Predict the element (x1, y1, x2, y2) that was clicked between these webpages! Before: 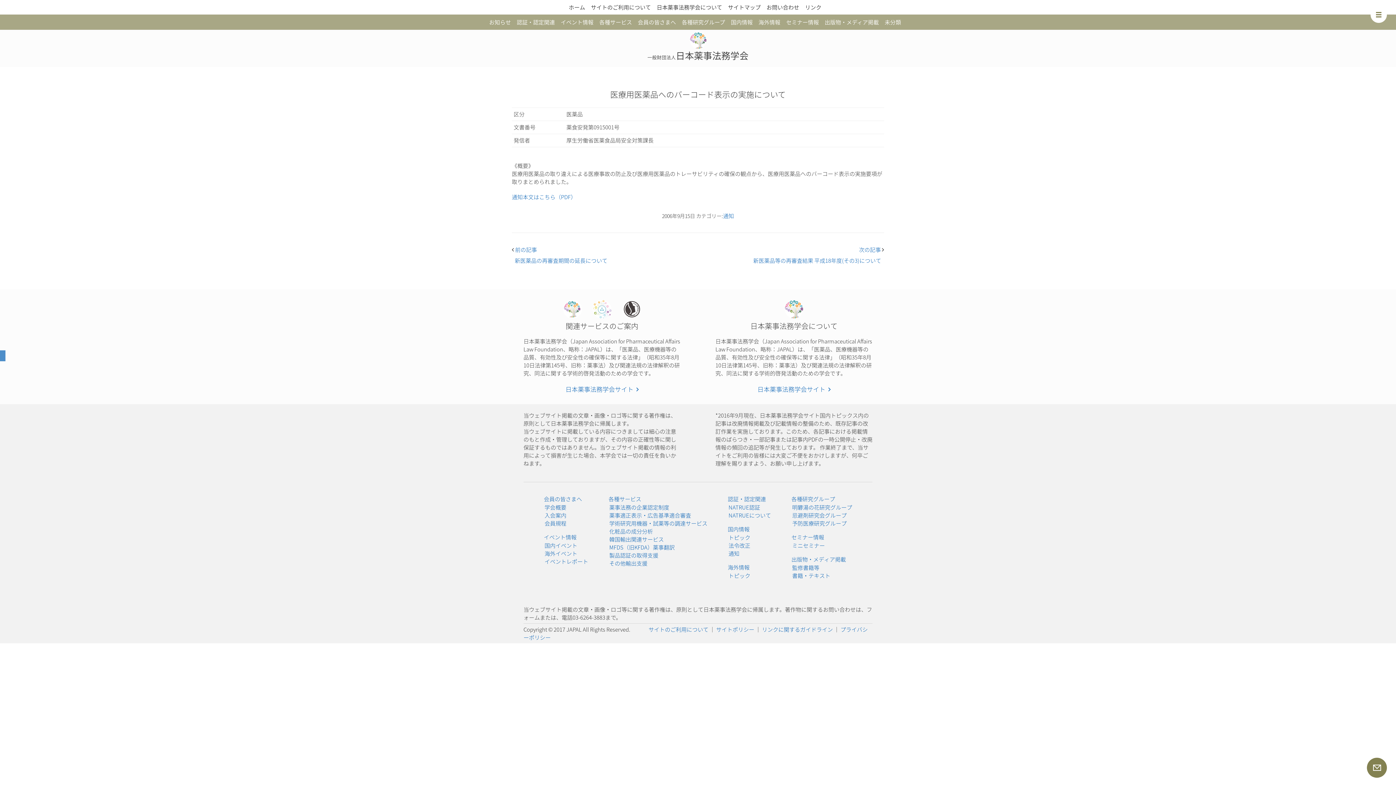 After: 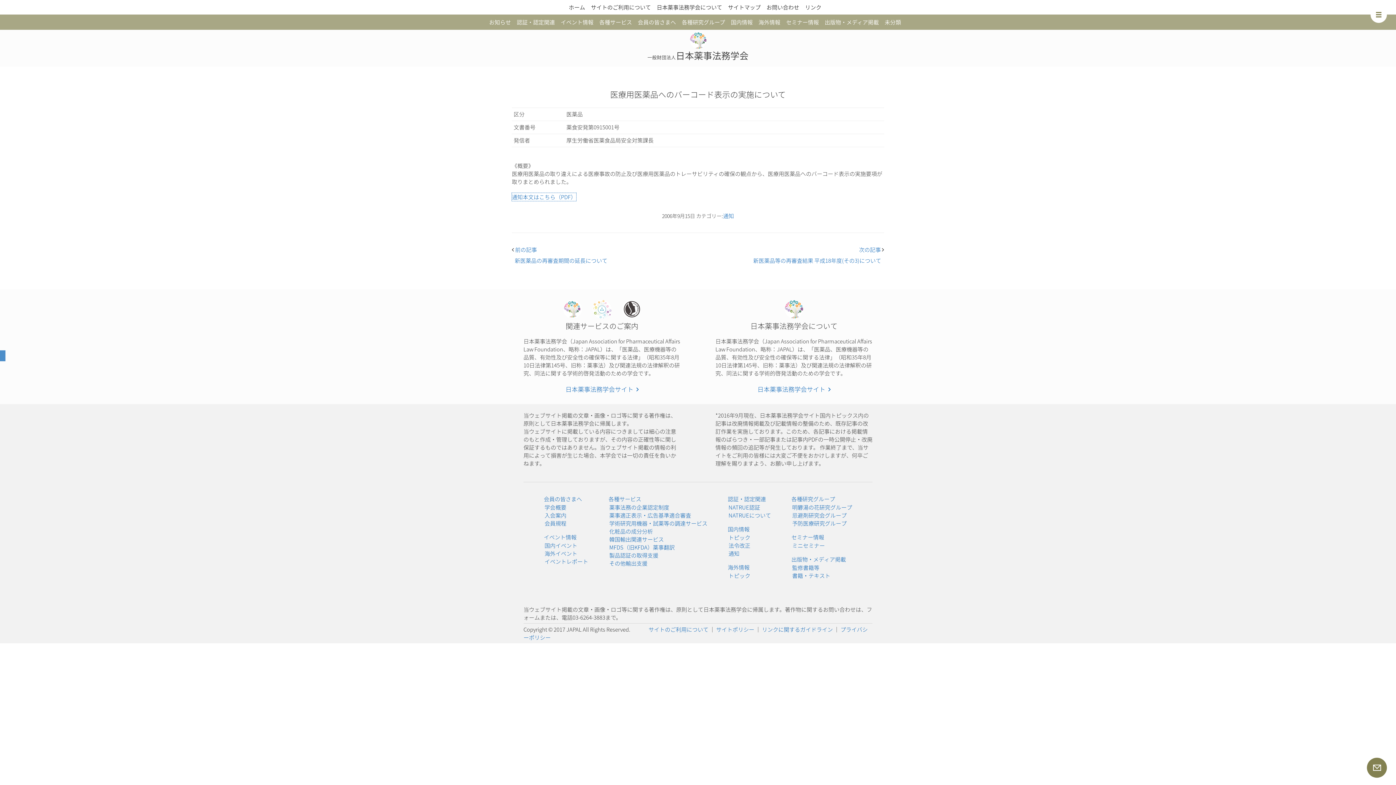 Action: bbox: (512, 193, 576, 201) label: 通知本文はこちら（PDF）